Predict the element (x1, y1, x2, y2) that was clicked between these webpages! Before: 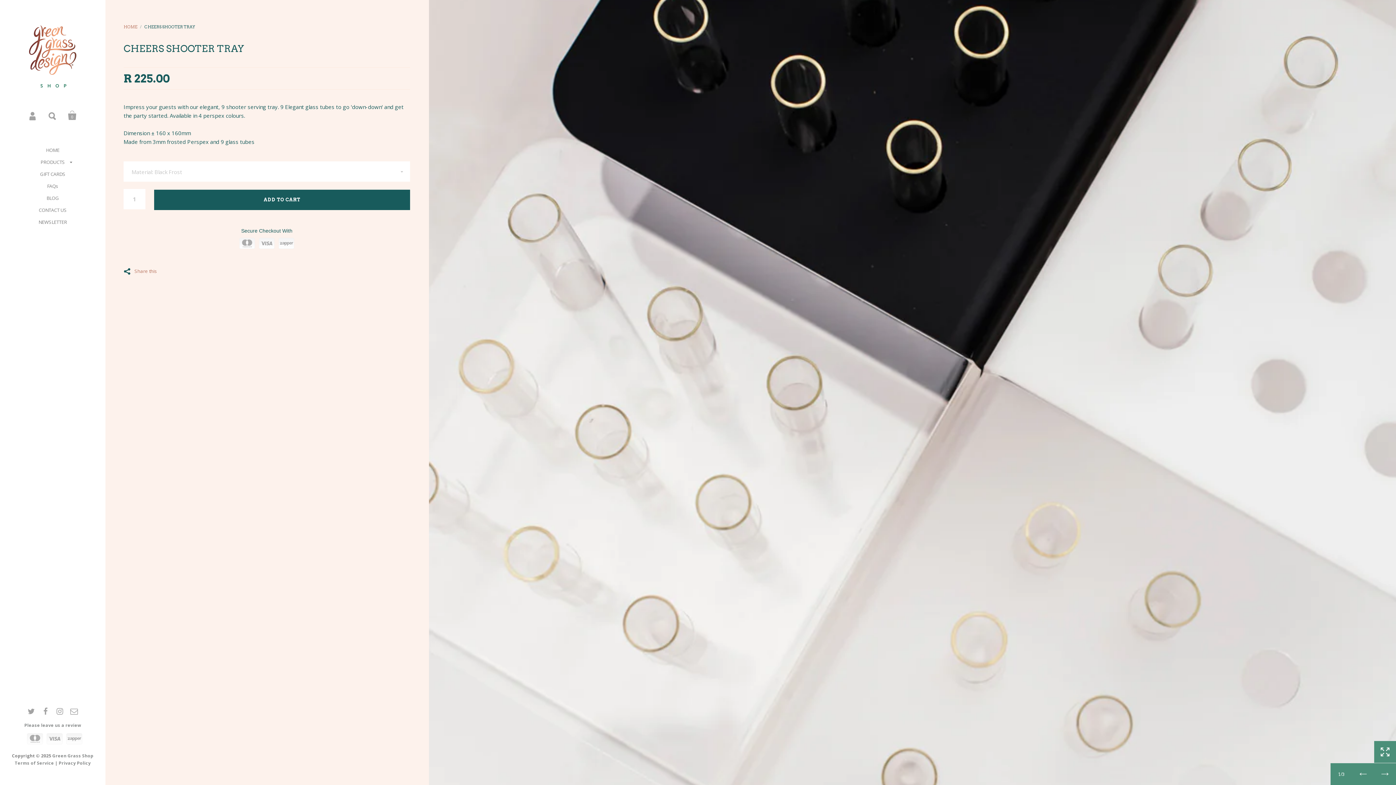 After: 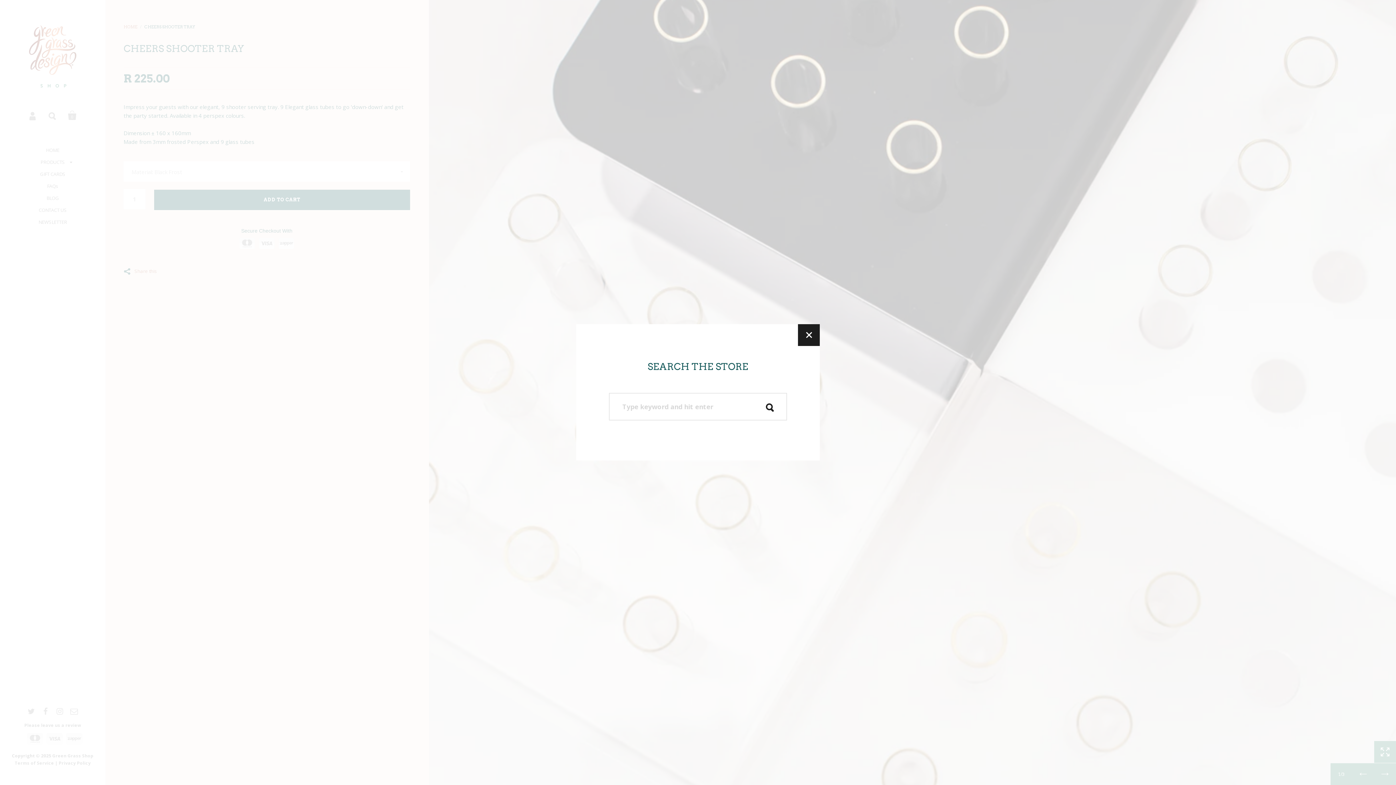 Action: bbox: (46, 109, 59, 122) label: Search